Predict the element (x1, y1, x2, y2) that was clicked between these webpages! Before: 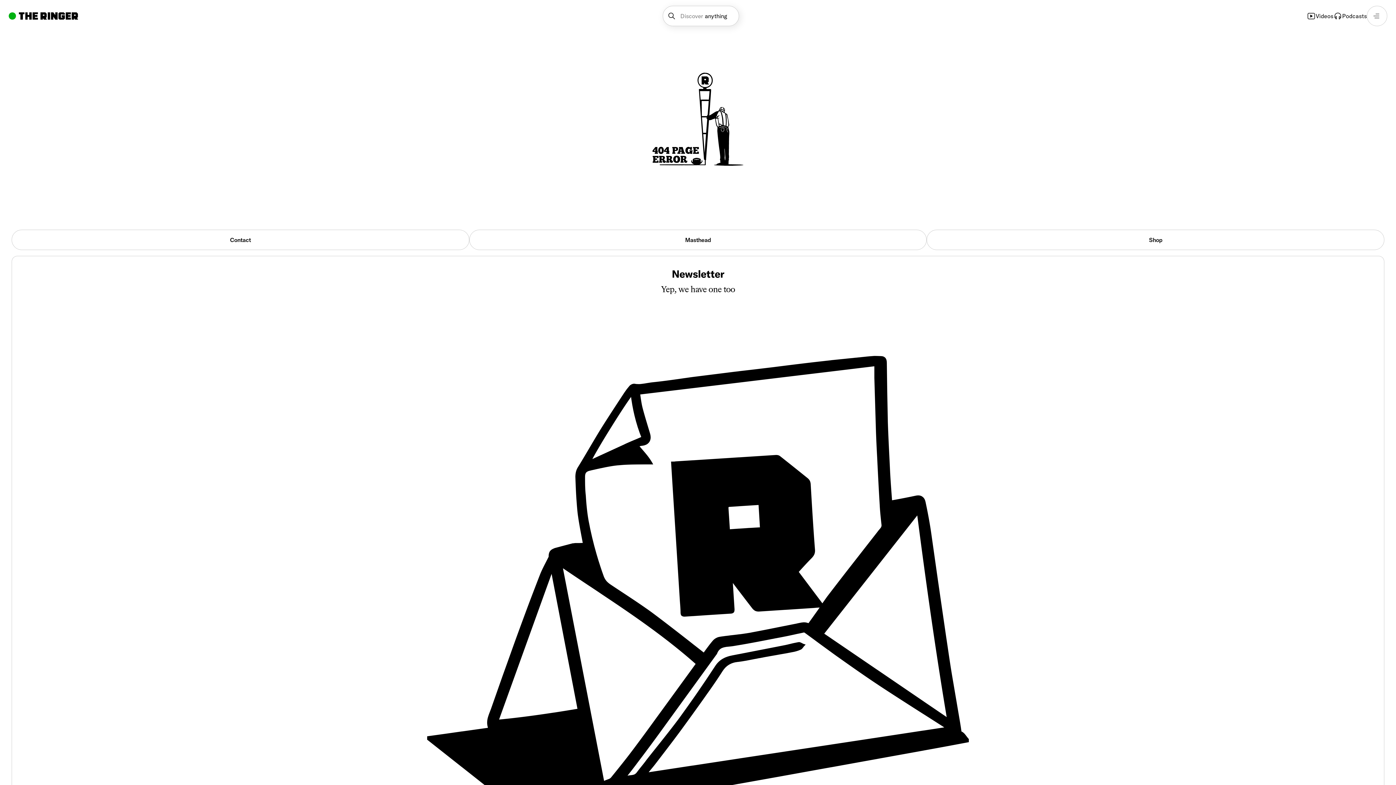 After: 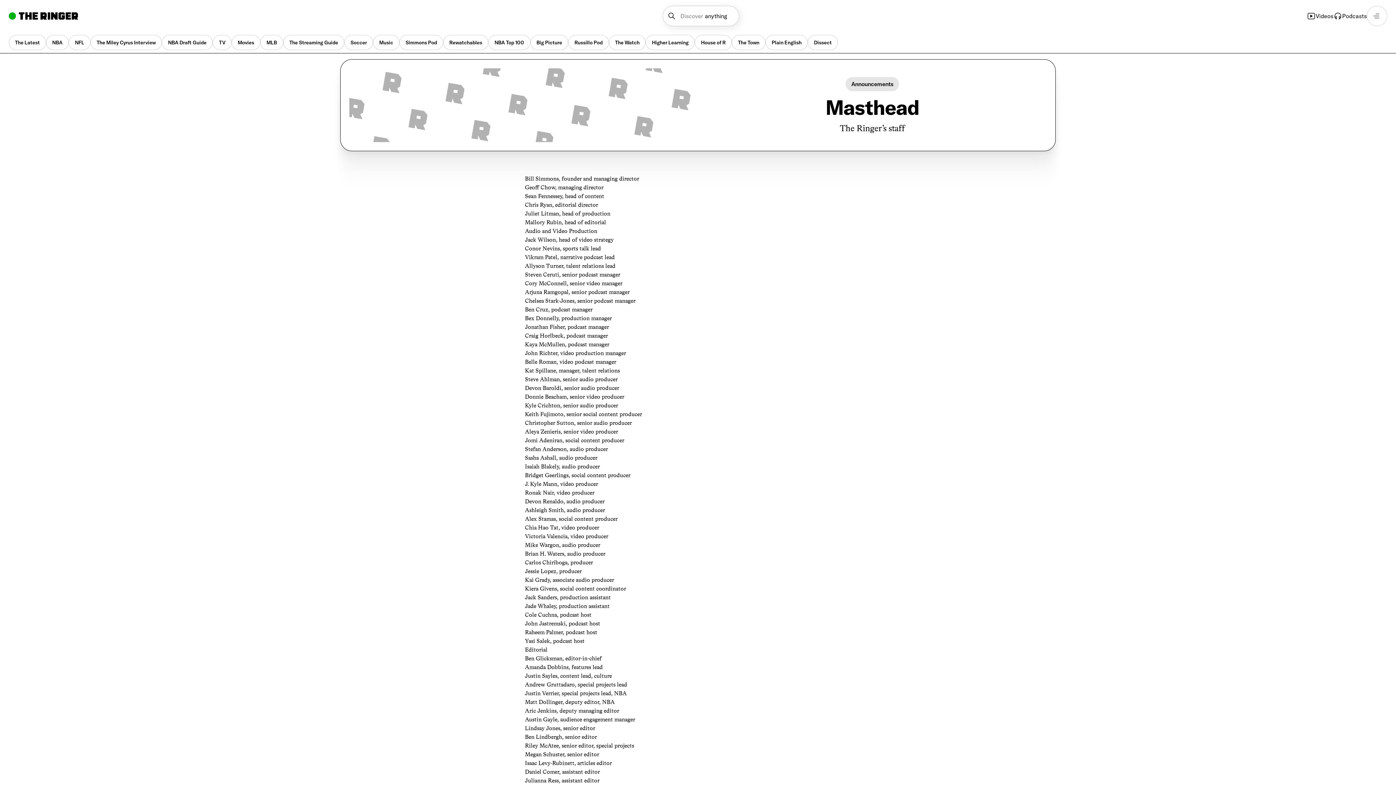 Action: bbox: (469, 229, 927, 250) label: Masthead